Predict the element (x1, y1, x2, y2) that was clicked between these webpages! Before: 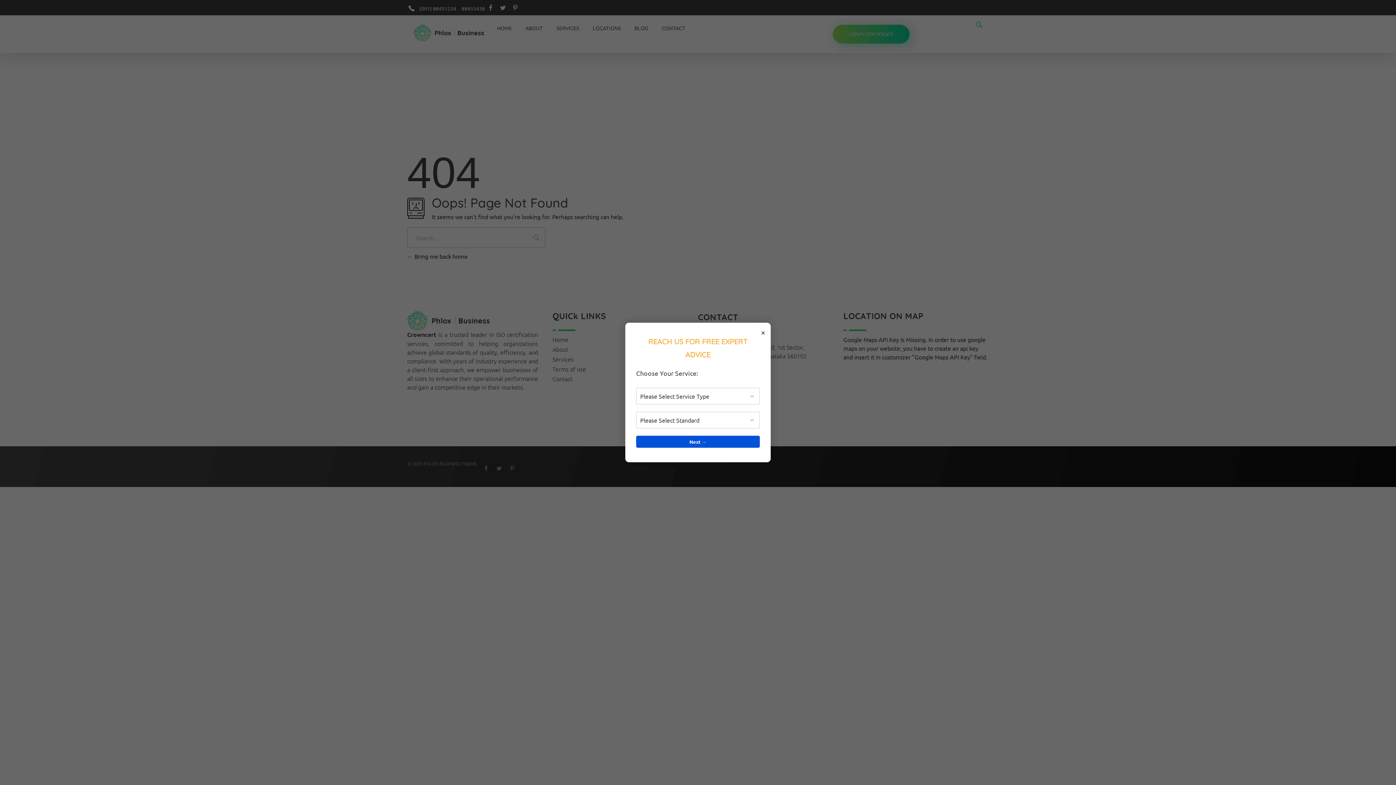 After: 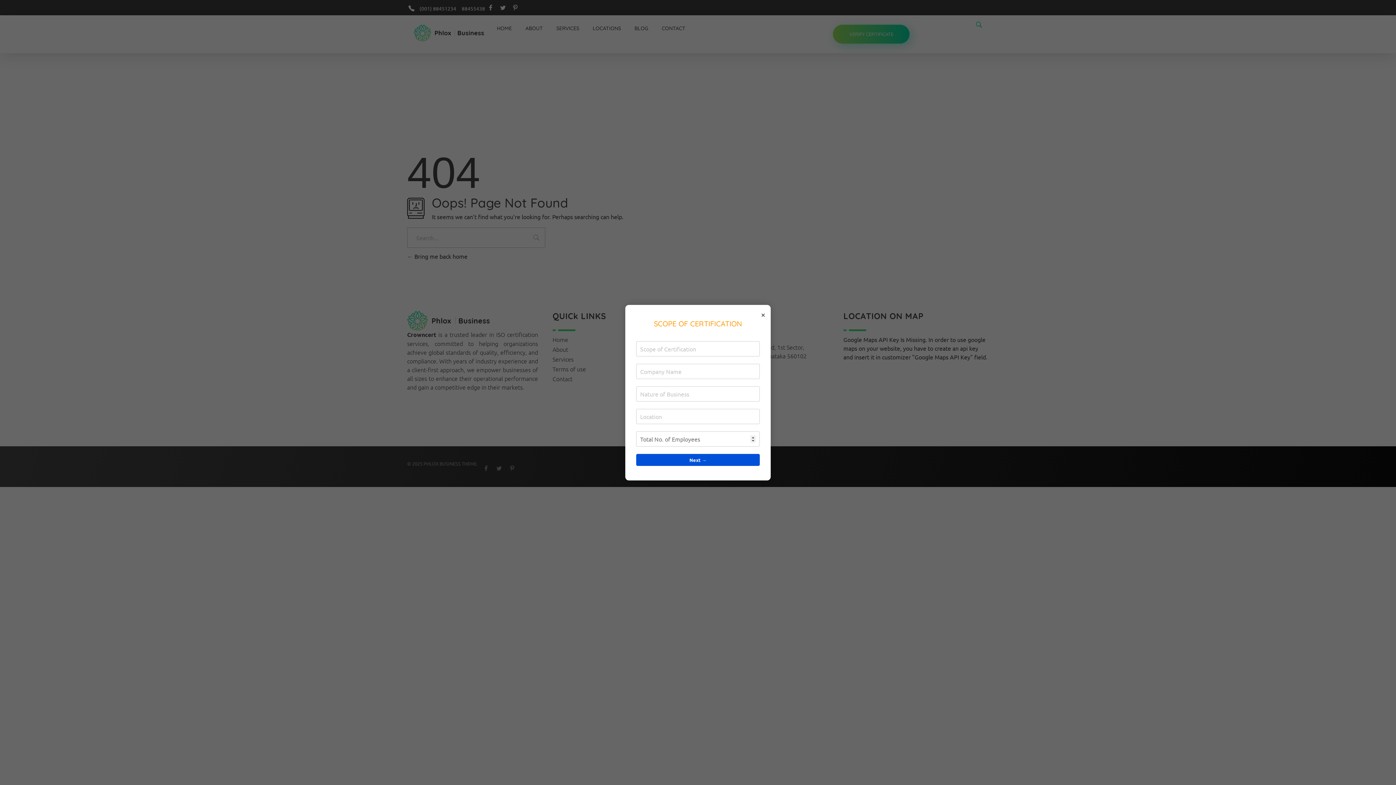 Action: bbox: (636, 447, 760, 459) label: Next →